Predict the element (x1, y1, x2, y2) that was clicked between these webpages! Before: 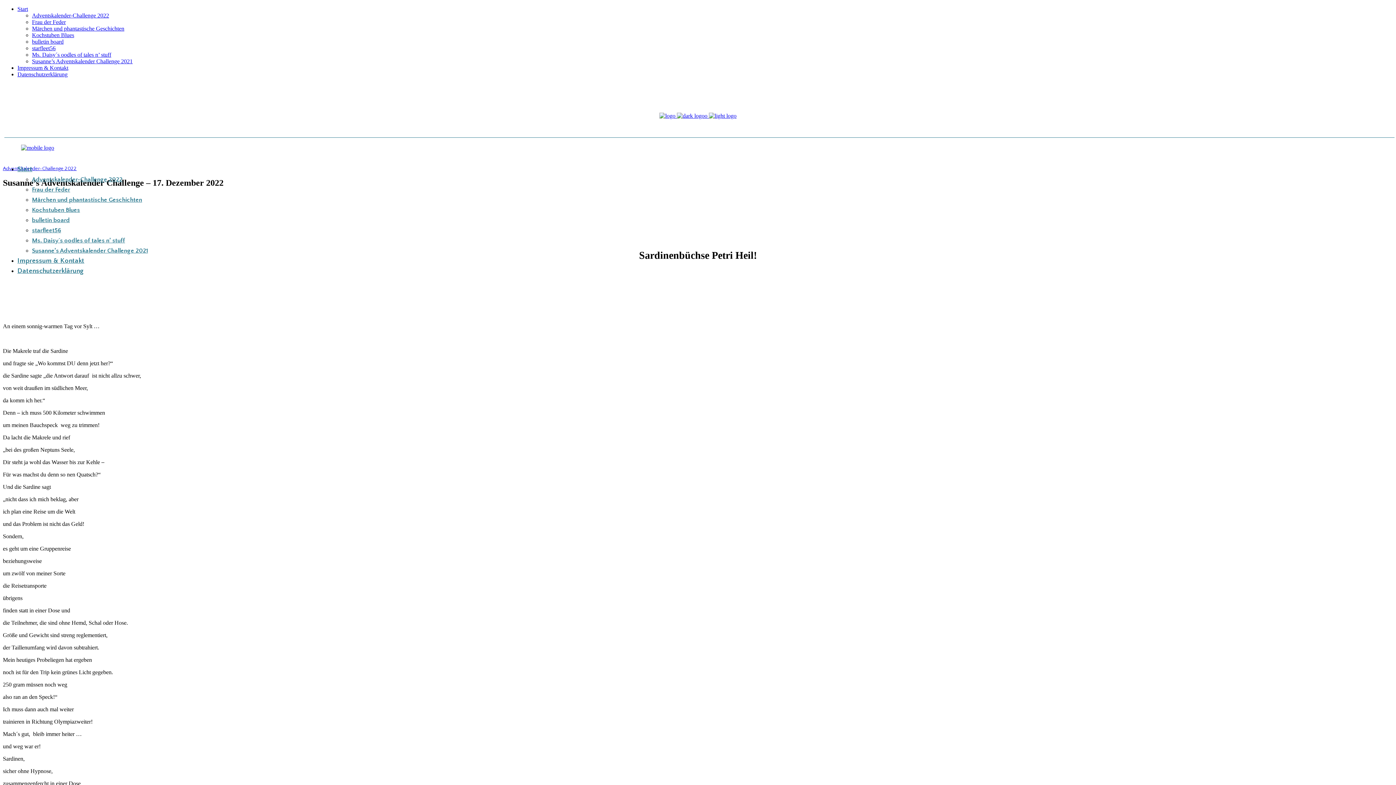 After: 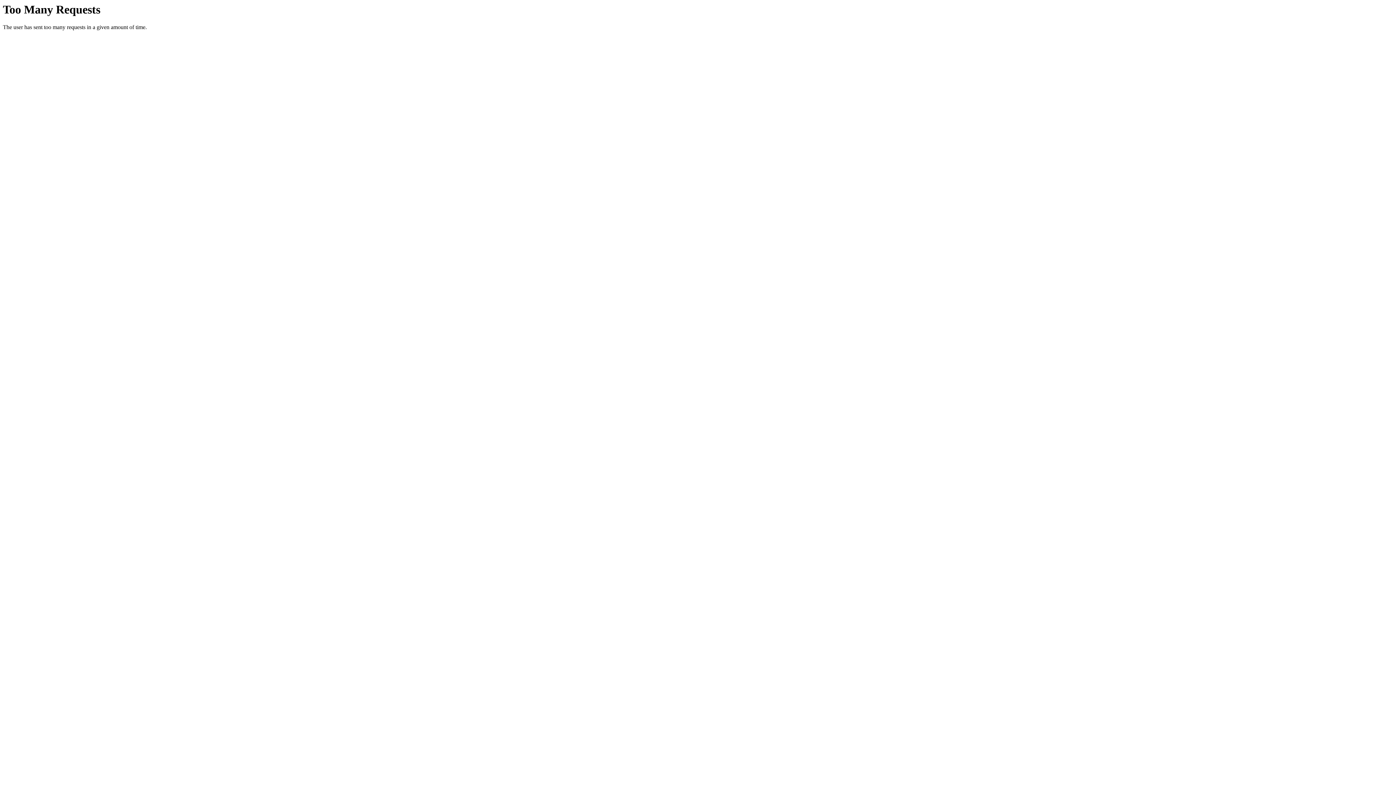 Action: label: Susanne’s Adventskalender Challenge 2021 bbox: (32, 247, 148, 254)